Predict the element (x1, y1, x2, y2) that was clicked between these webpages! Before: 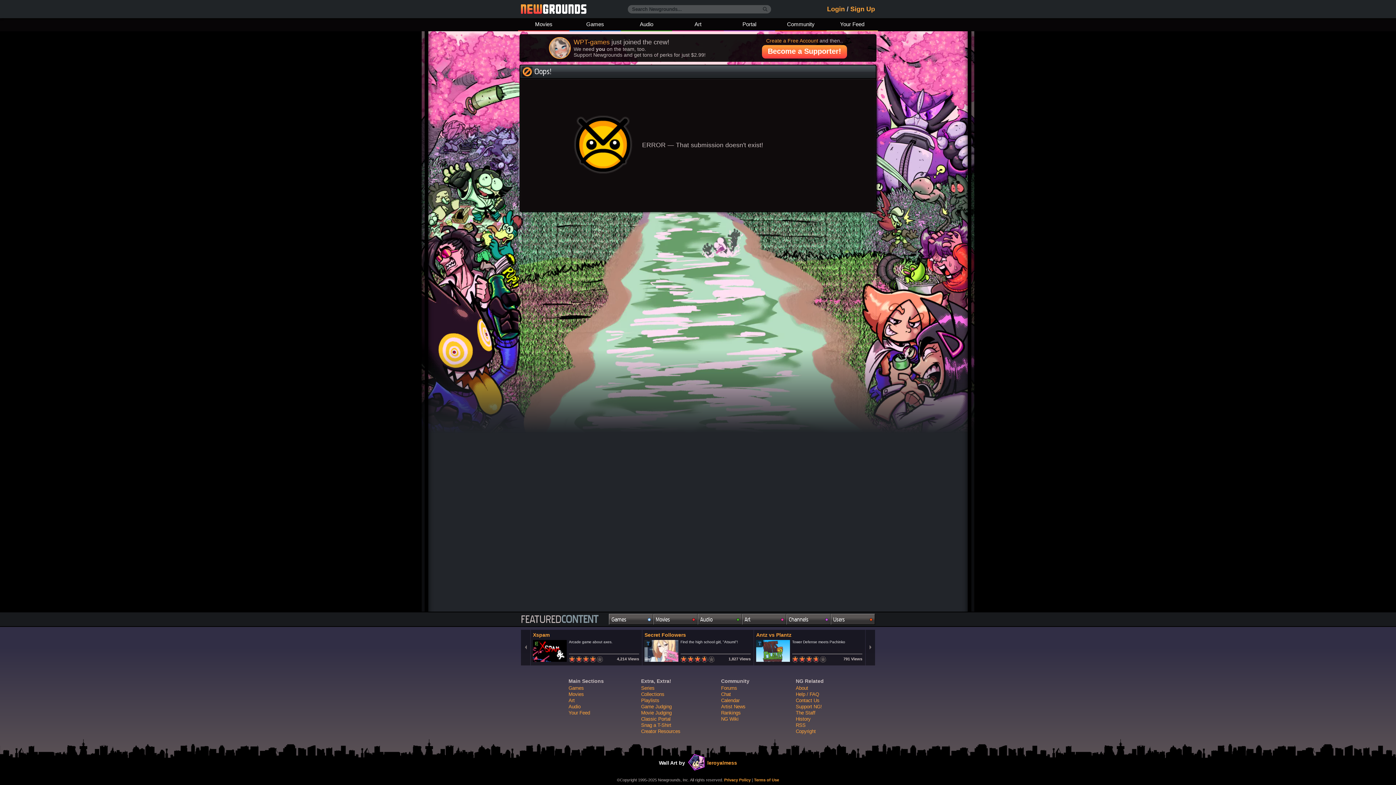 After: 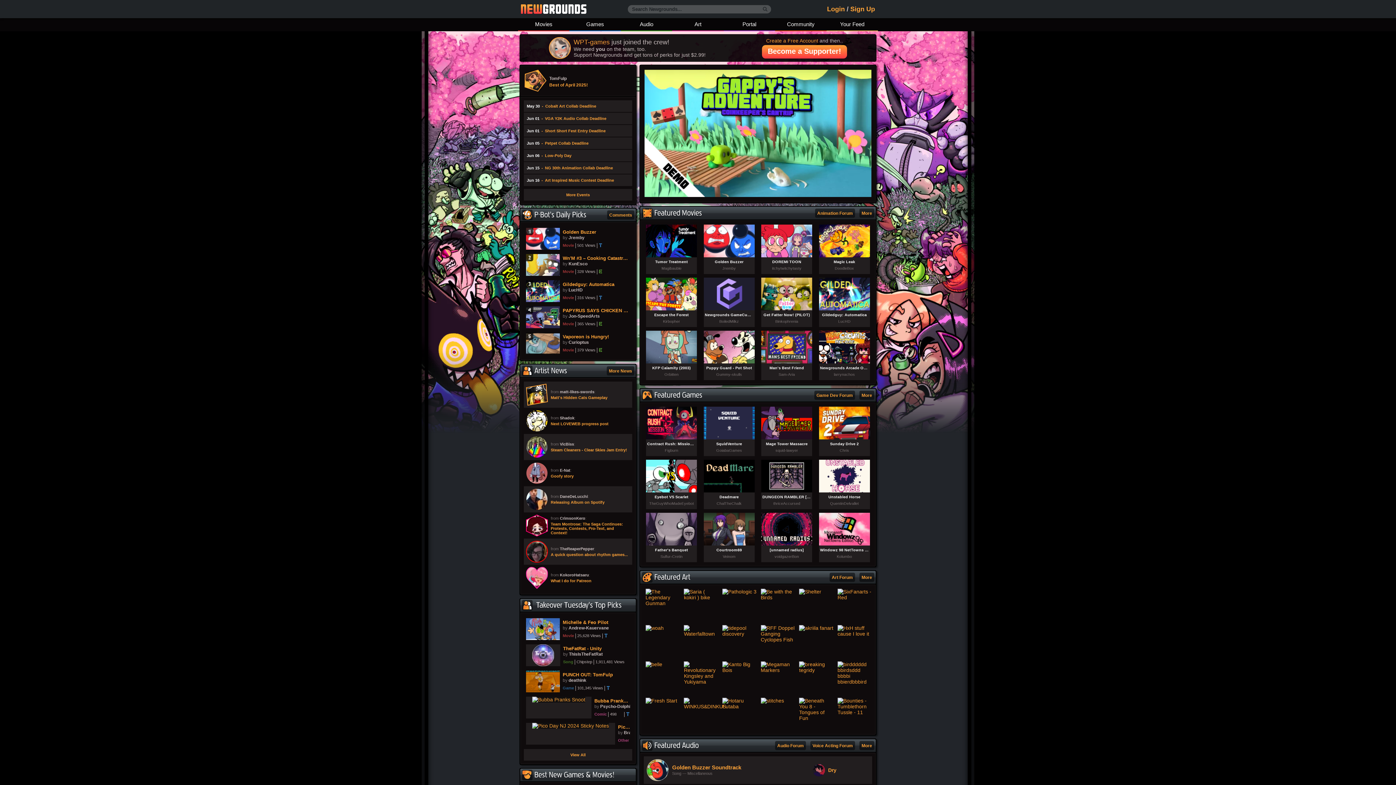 Action: label: Newgrounds bbox: (521, 4, 586, 13)